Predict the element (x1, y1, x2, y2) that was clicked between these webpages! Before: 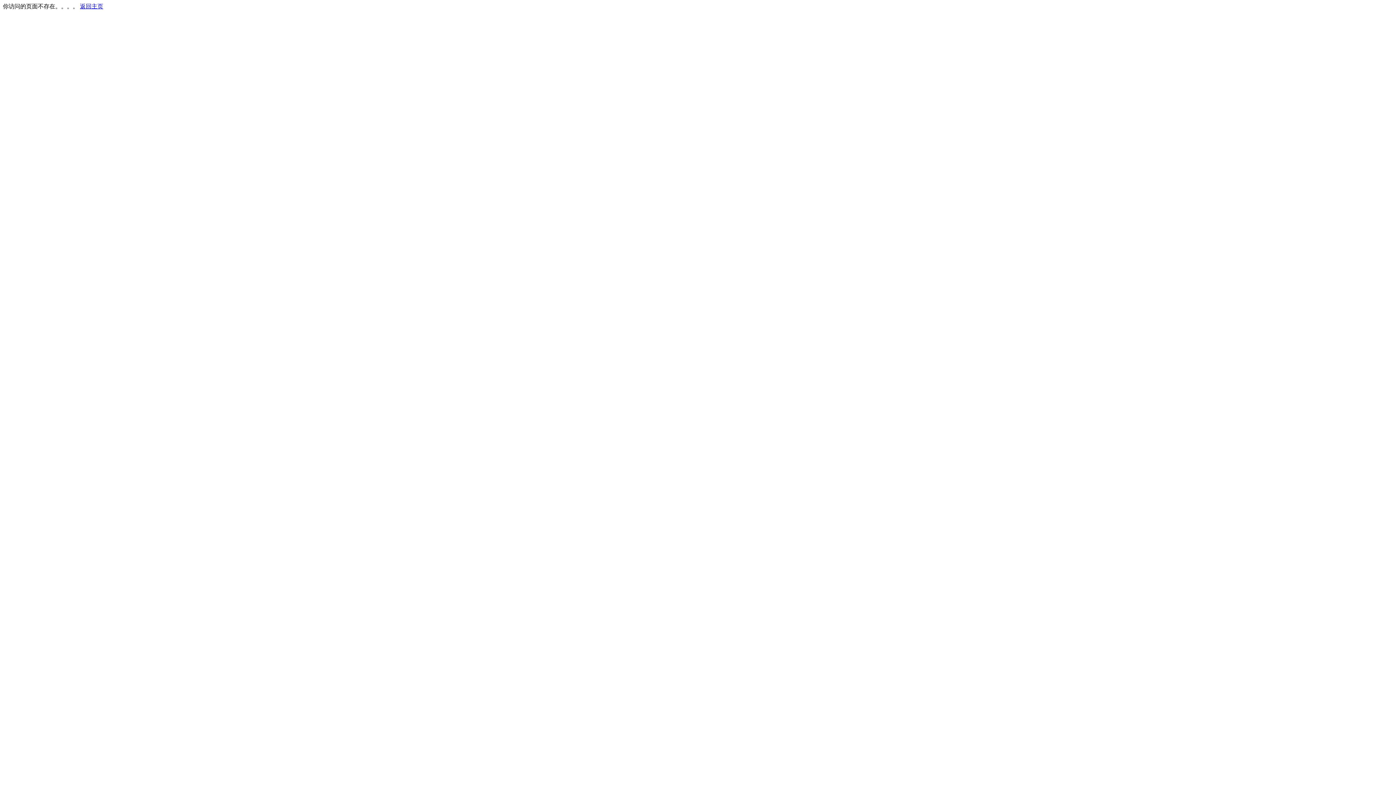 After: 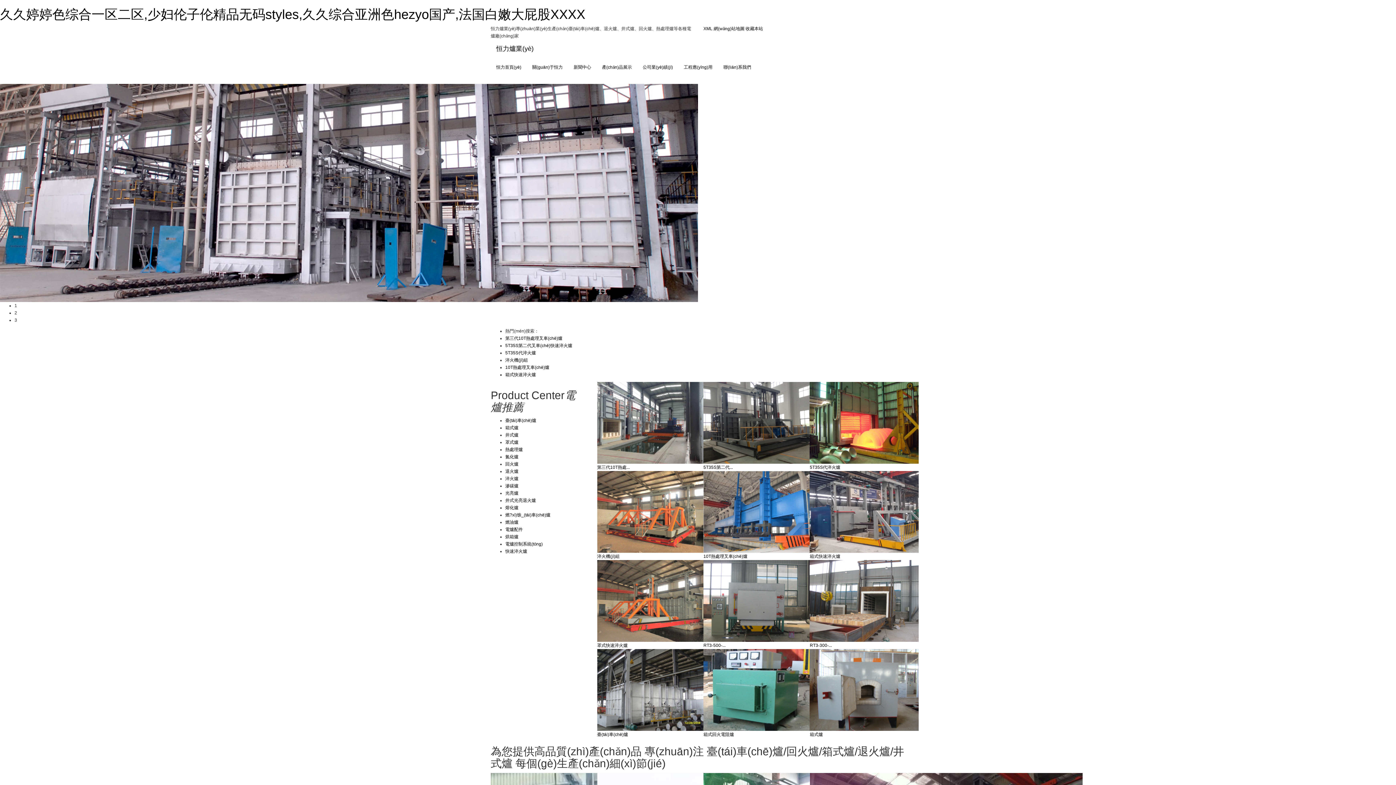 Action: bbox: (80, 3, 103, 9) label: 返回主页